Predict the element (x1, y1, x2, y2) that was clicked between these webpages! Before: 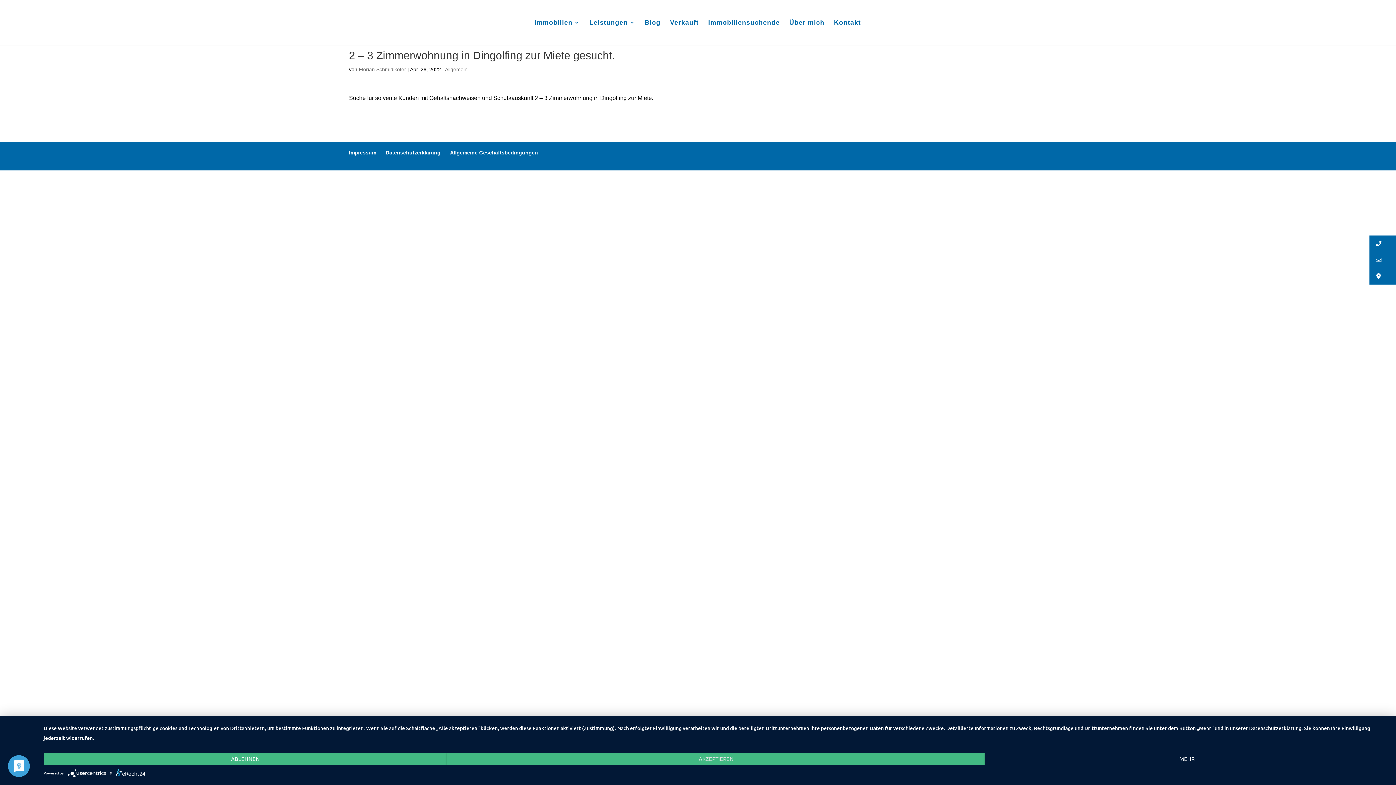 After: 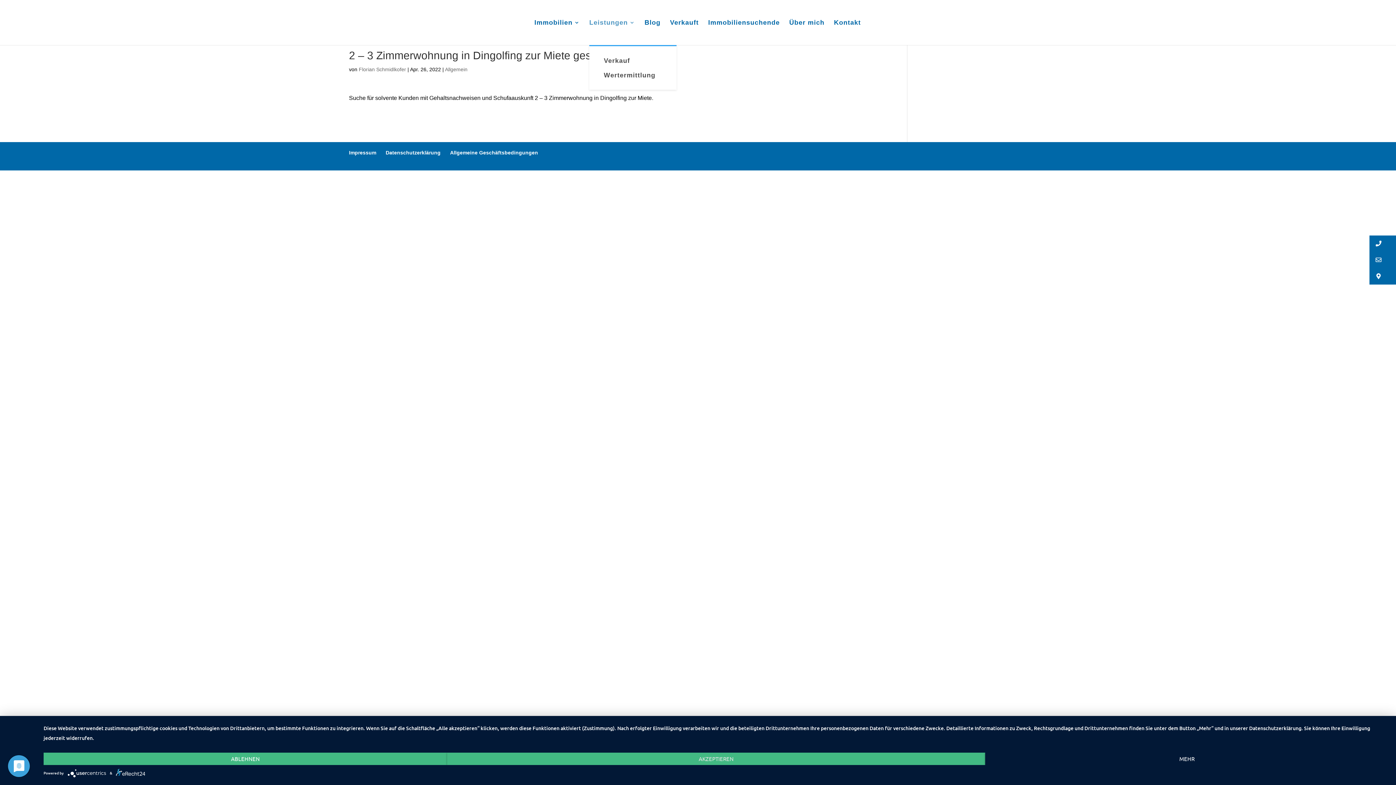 Action: bbox: (589, 20, 635, 45) label: Leistungen